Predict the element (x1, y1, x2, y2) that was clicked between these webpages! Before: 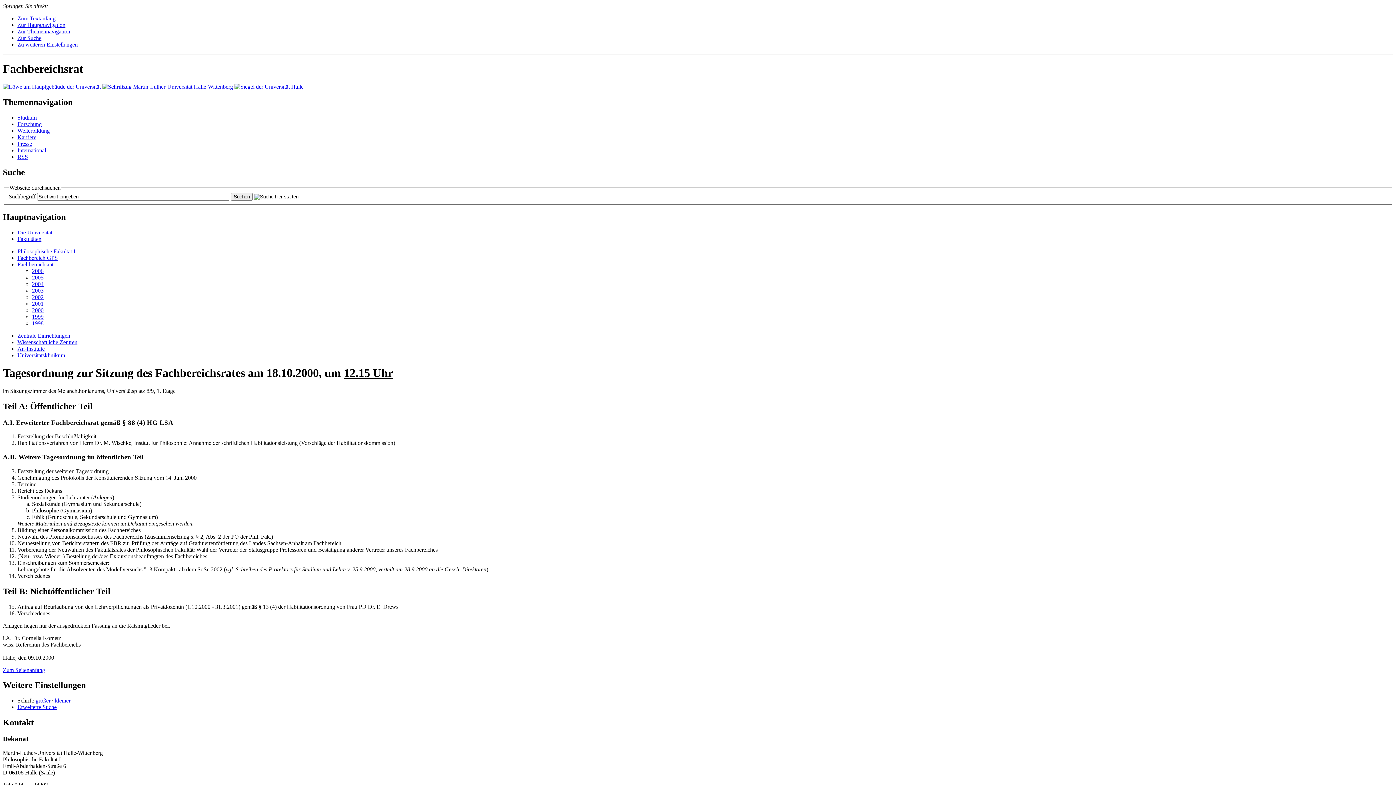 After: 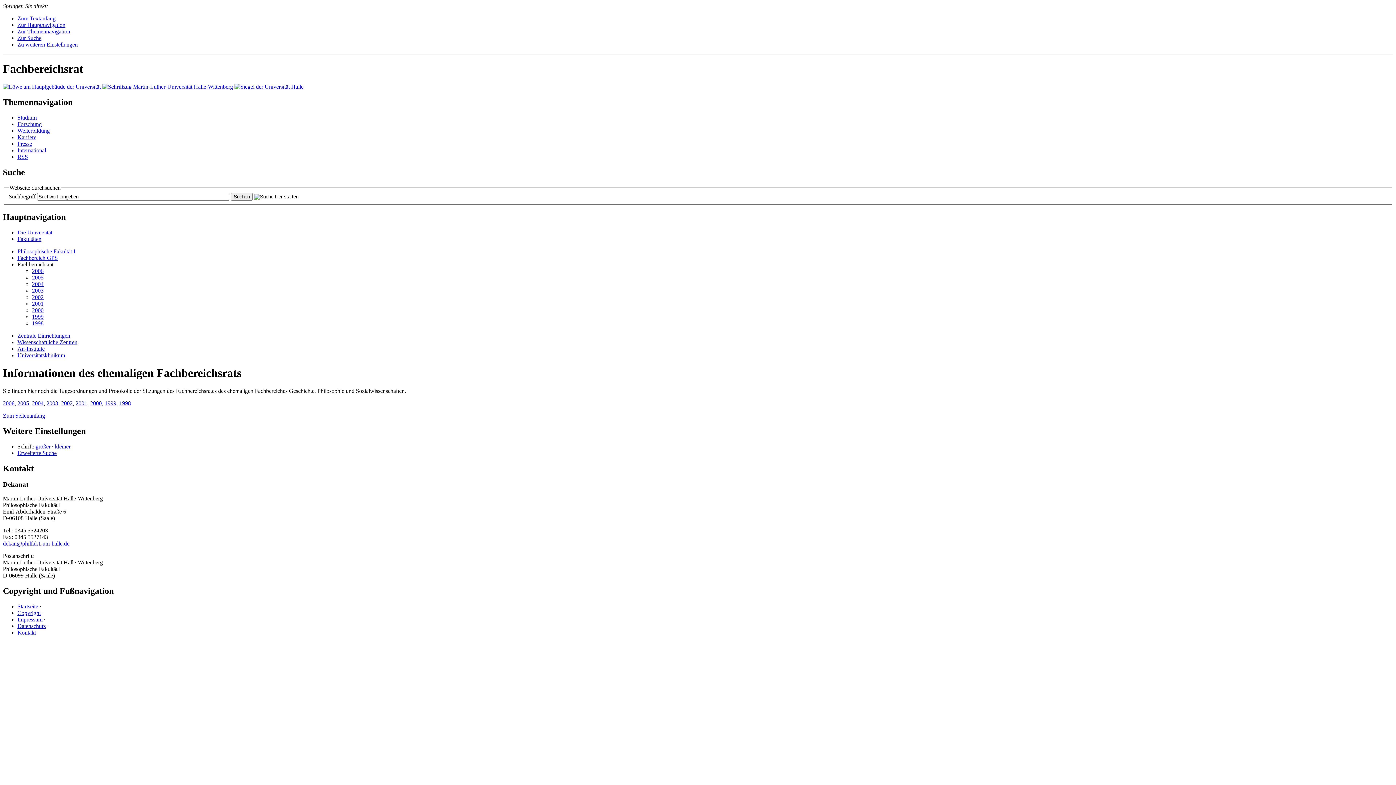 Action: label: Fachbereichsrat bbox: (17, 261, 53, 267)